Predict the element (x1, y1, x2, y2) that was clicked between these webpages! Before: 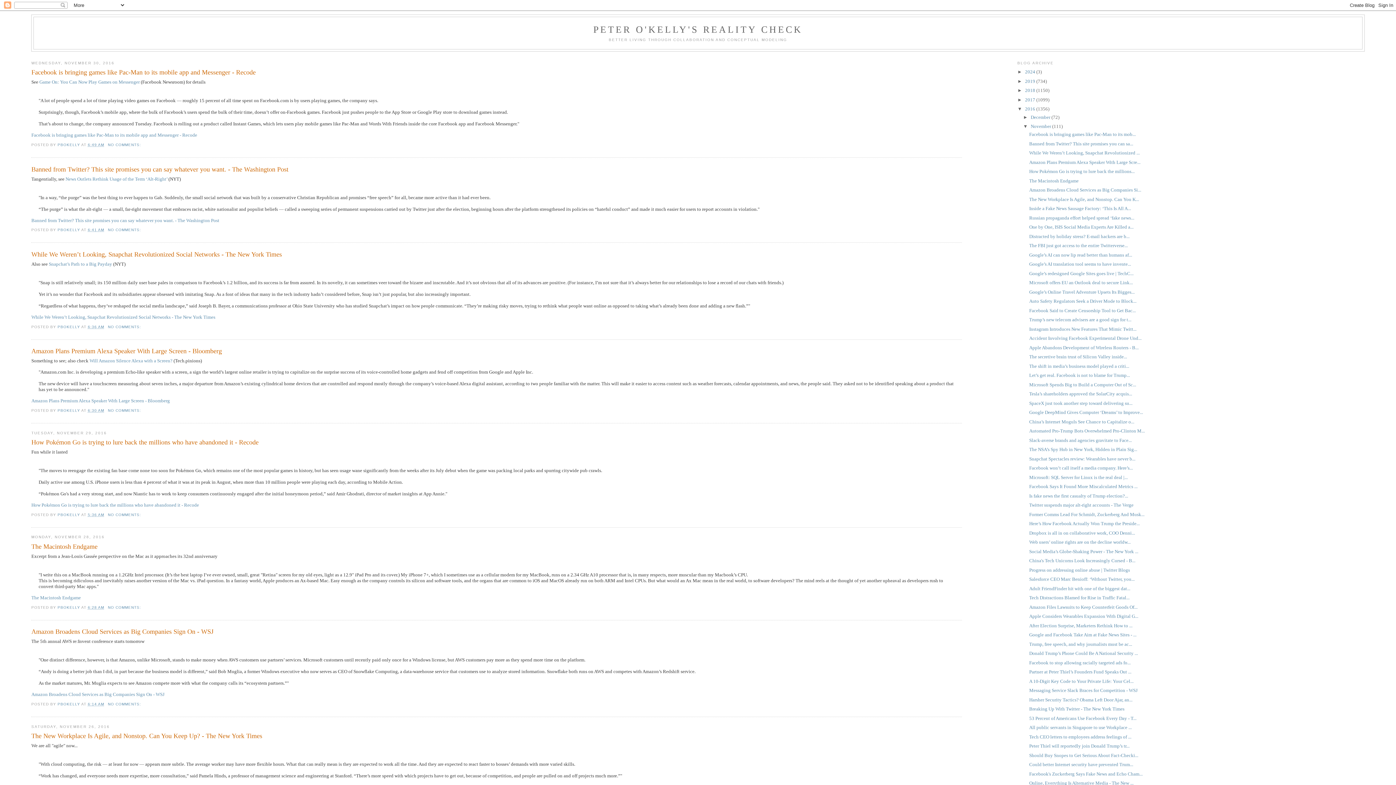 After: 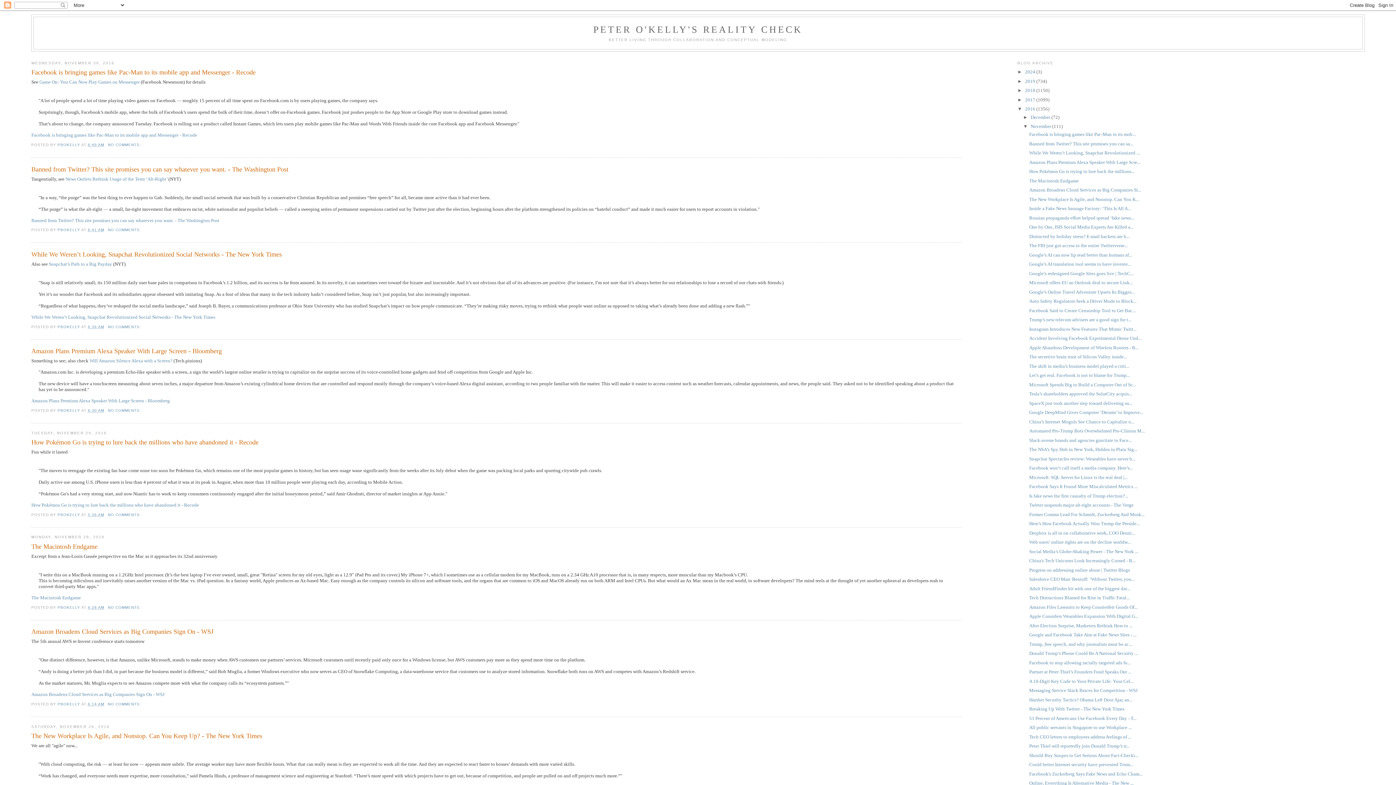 Action: label: November  bbox: (1030, 123, 1052, 129)